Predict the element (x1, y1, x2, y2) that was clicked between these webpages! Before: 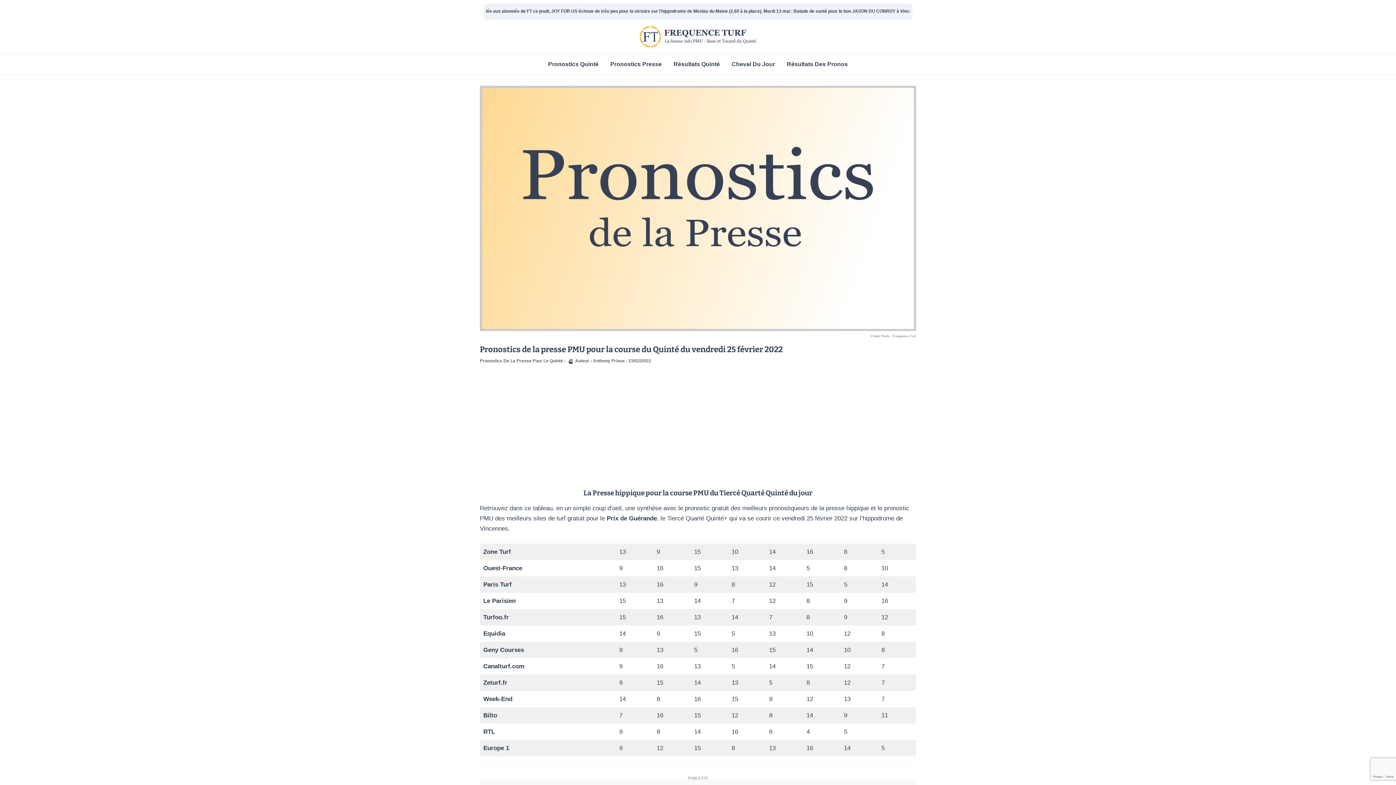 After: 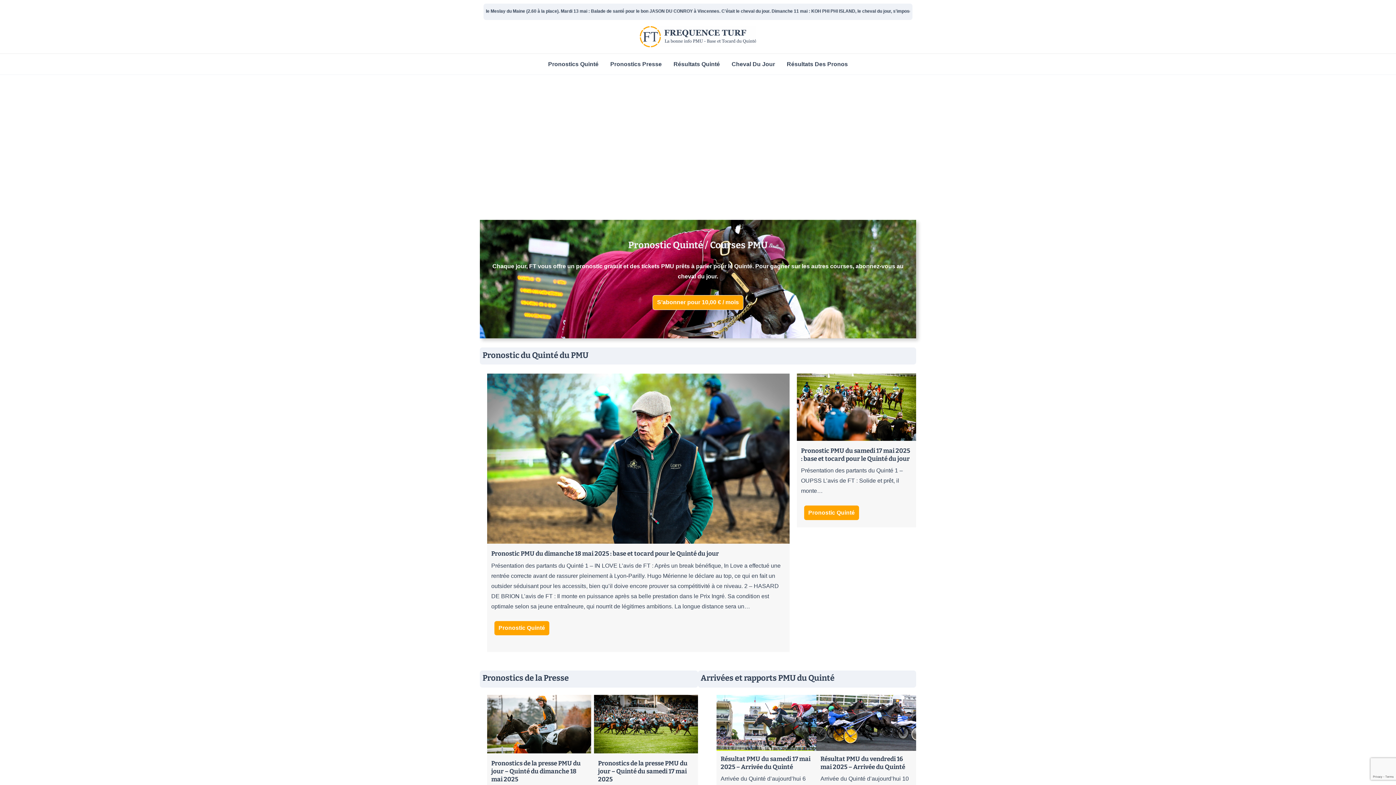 Action: bbox: (640, 33, 756, 39)